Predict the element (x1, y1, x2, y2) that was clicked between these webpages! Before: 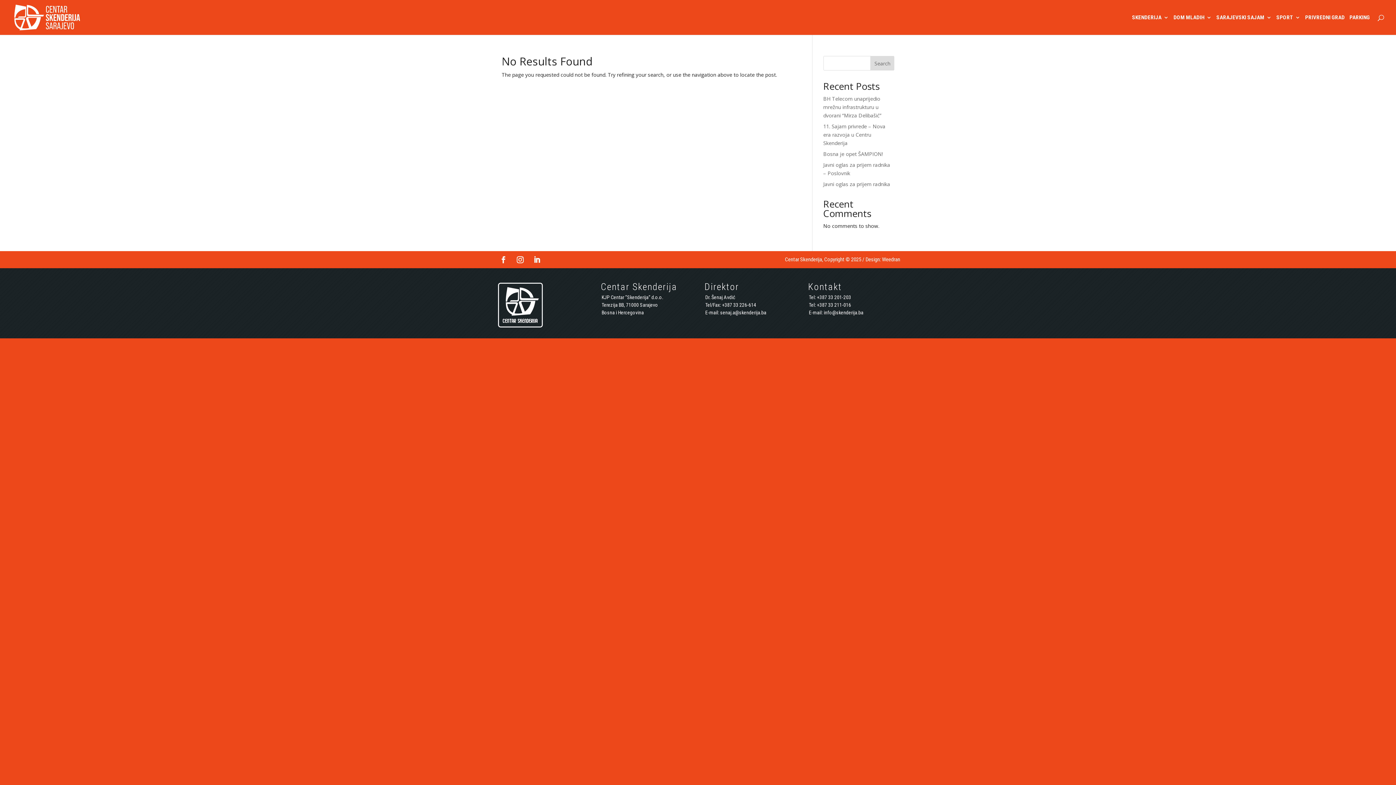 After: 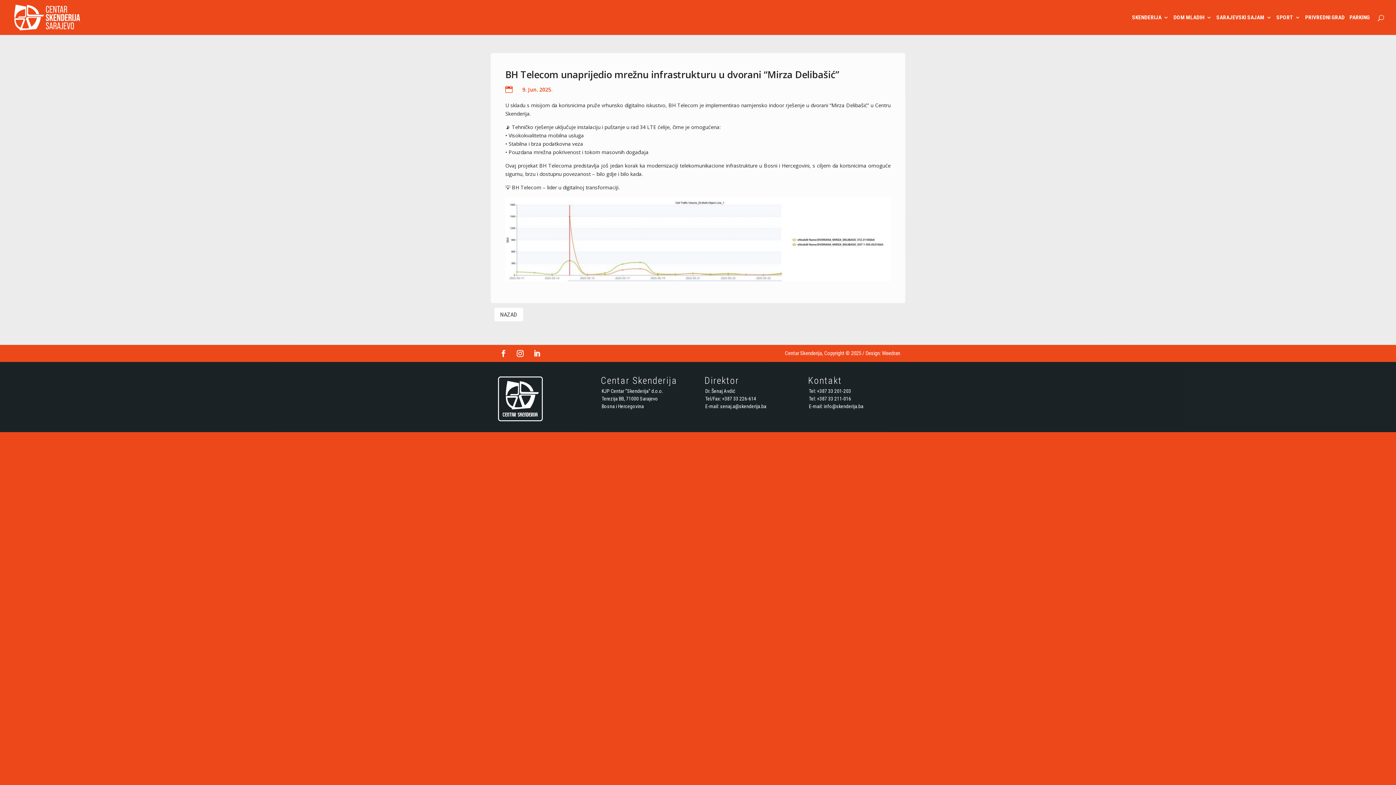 Action: label: BH Telecom unaprijedio mrežnu infrastrukturu u dvorani “Mirza Delibašić” bbox: (823, 95, 881, 118)